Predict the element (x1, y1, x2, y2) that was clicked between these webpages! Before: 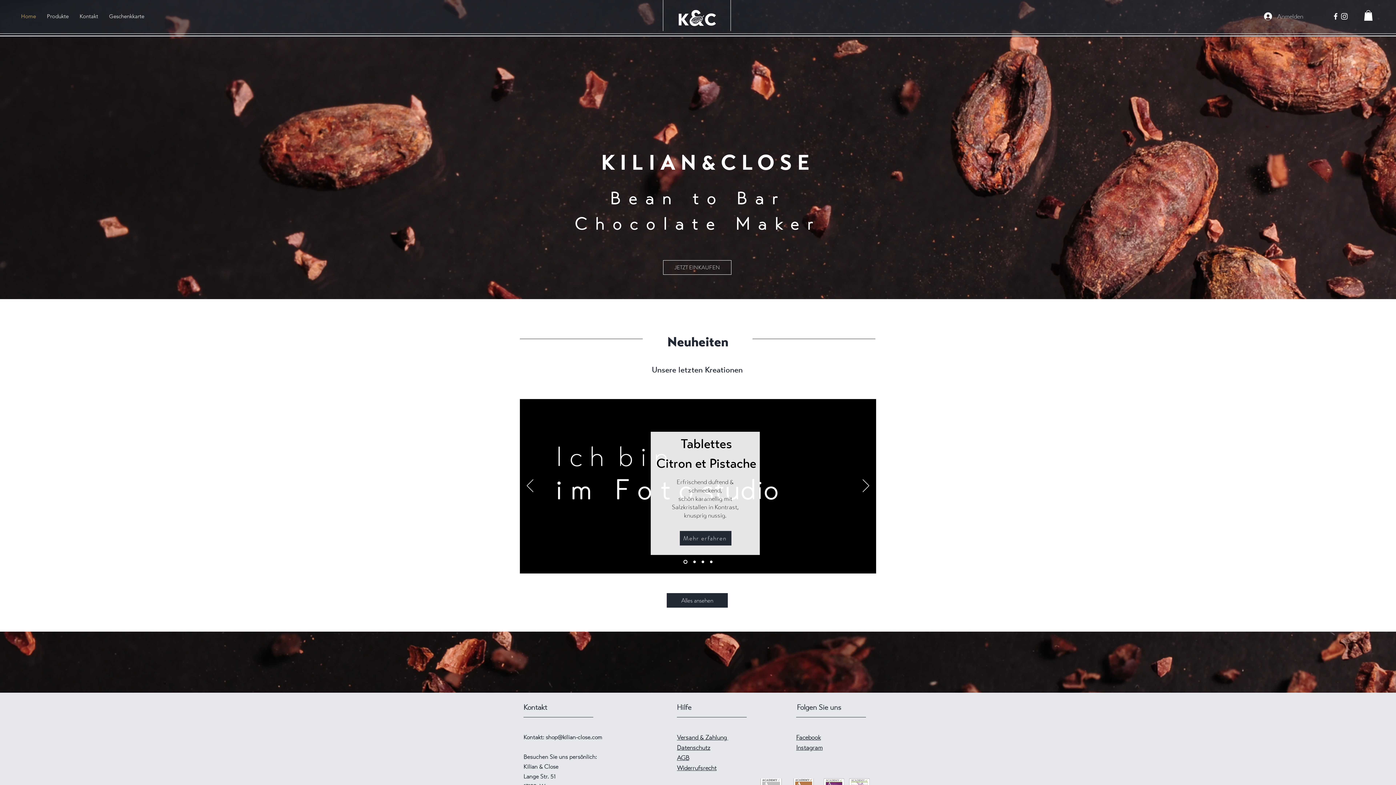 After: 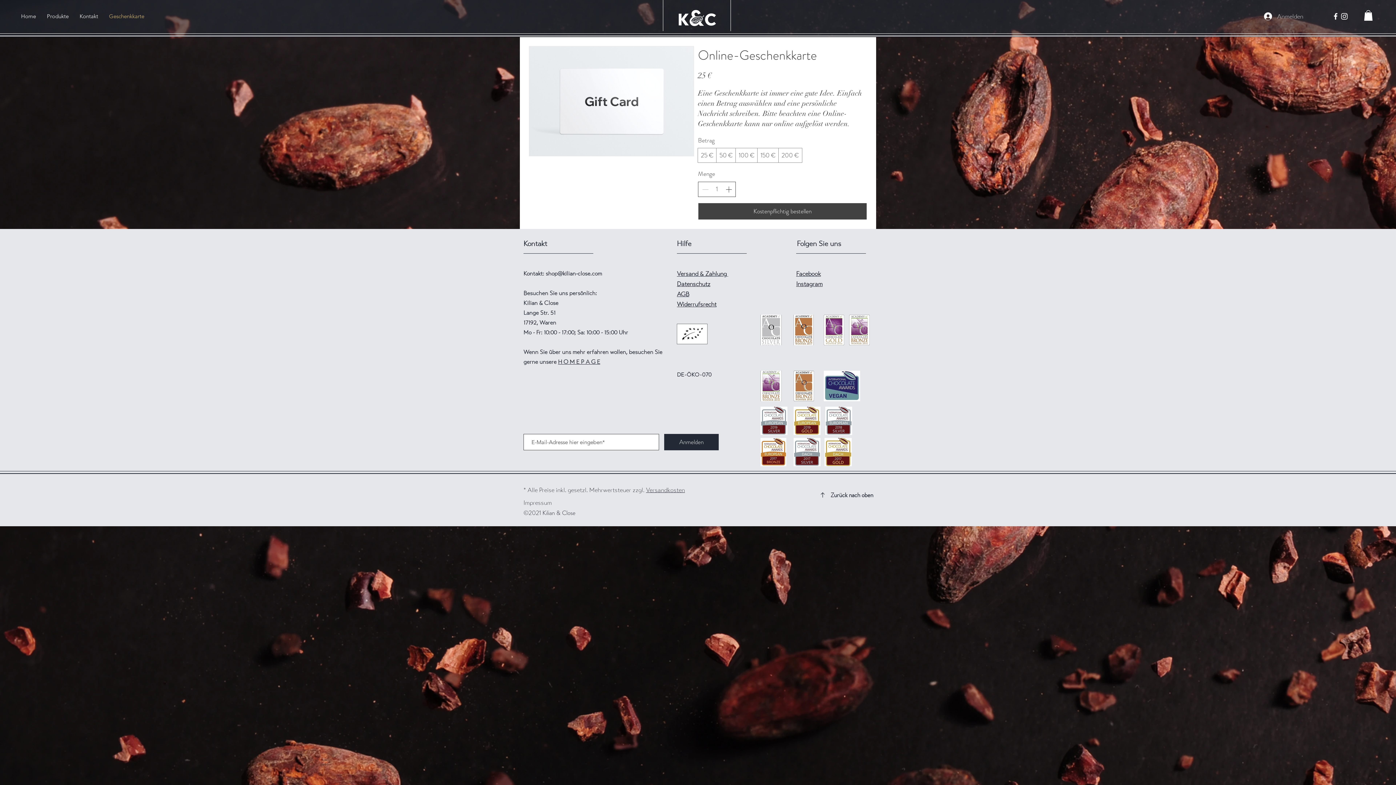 Action: bbox: (103, 7, 149, 25) label: Geschenkkarte